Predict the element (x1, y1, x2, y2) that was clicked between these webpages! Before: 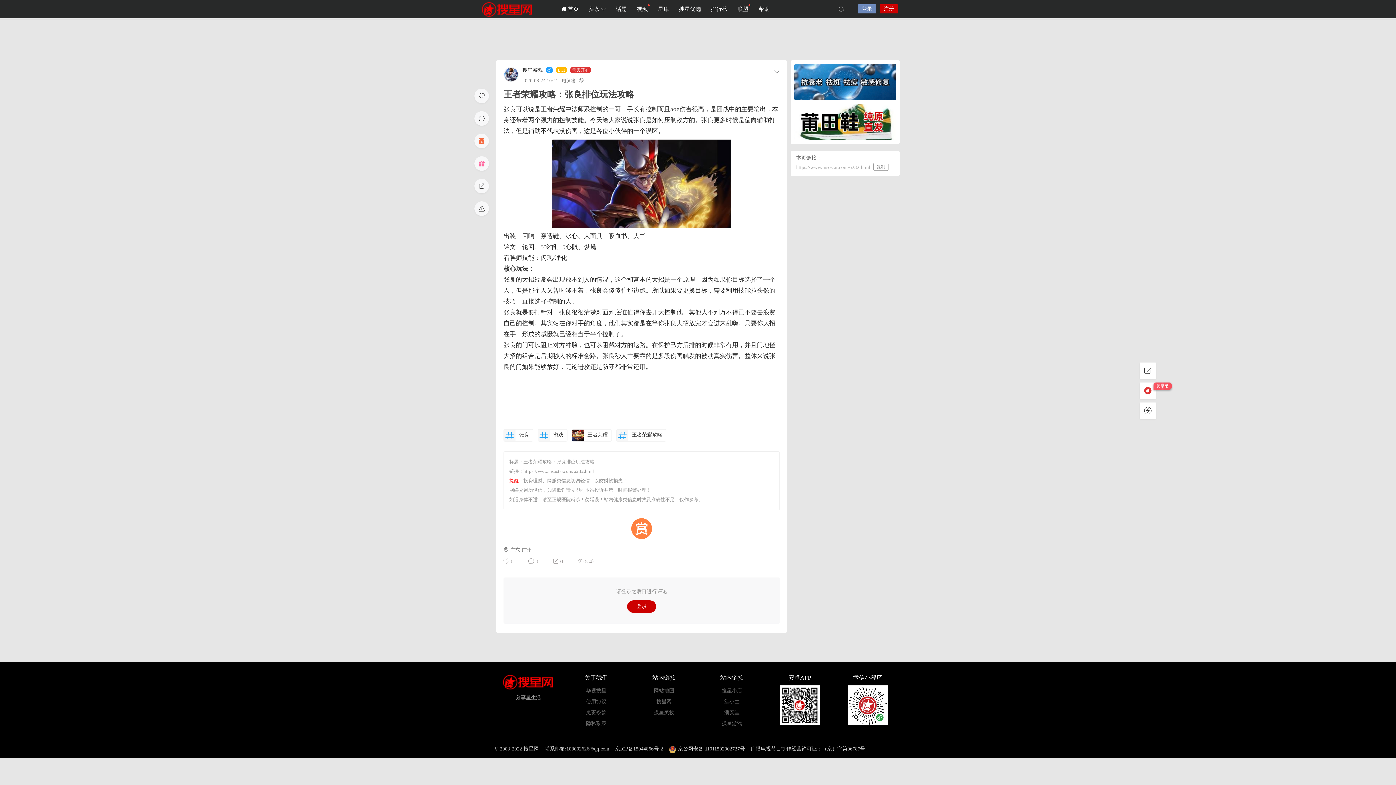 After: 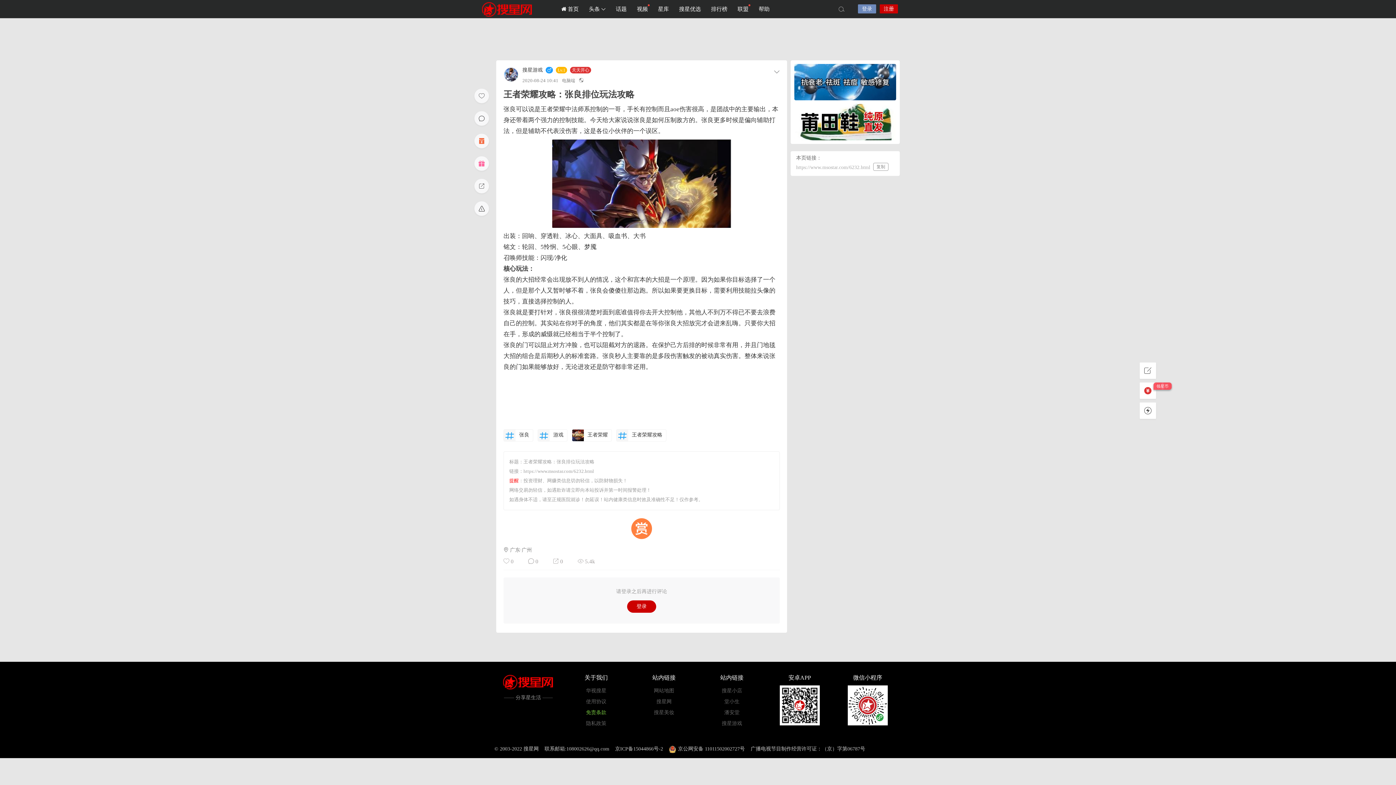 Action: bbox: (586, 710, 606, 715) label: 免责条款